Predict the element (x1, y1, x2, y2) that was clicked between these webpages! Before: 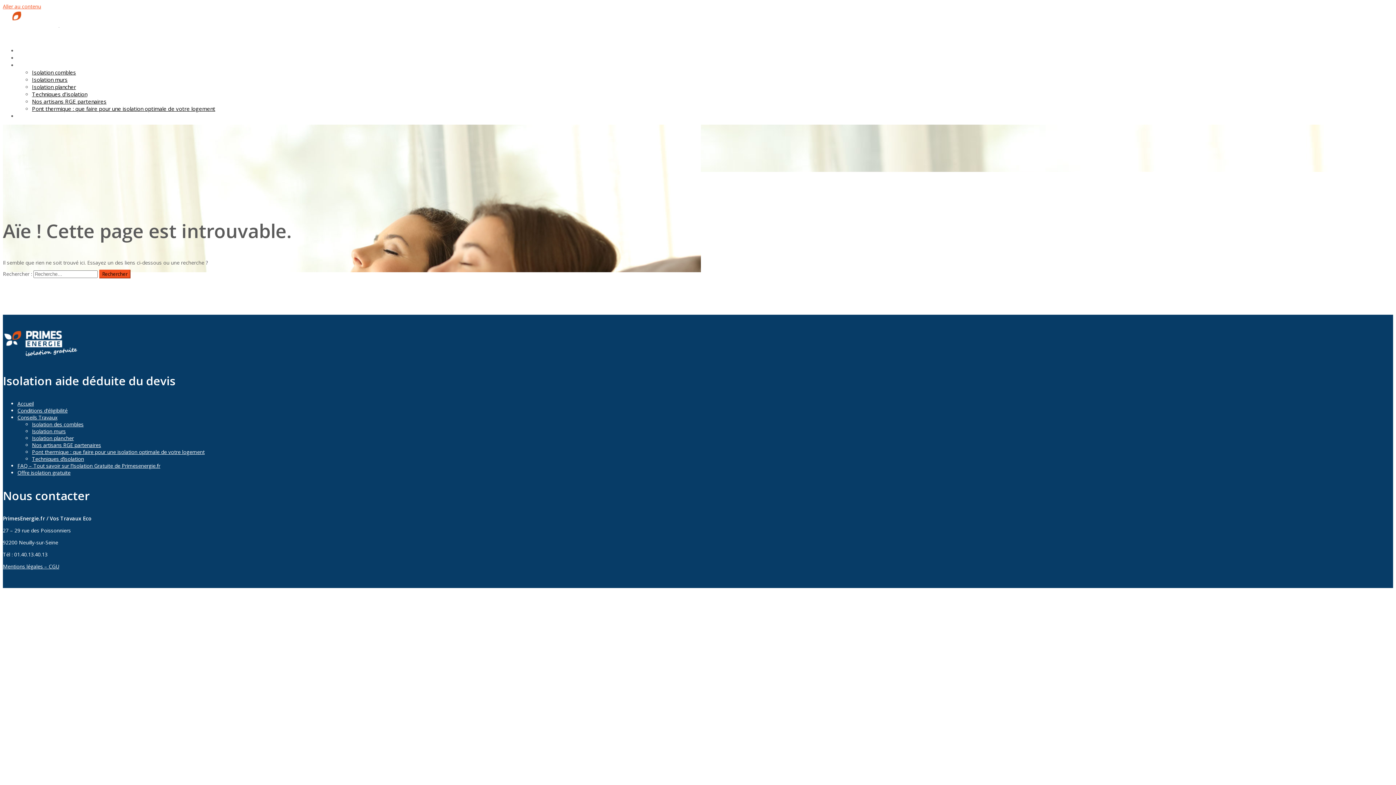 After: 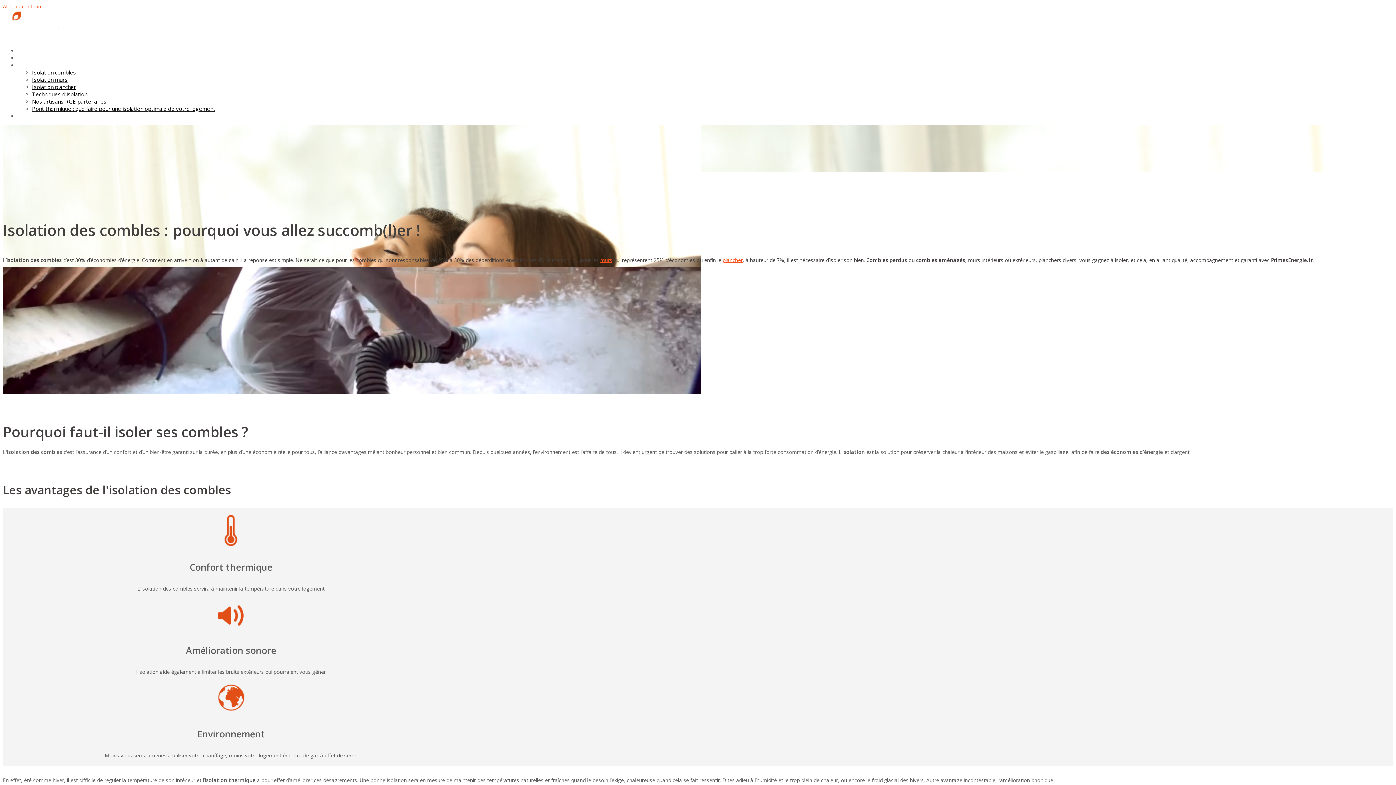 Action: bbox: (32, 68, 76, 76) label: Isolation combles